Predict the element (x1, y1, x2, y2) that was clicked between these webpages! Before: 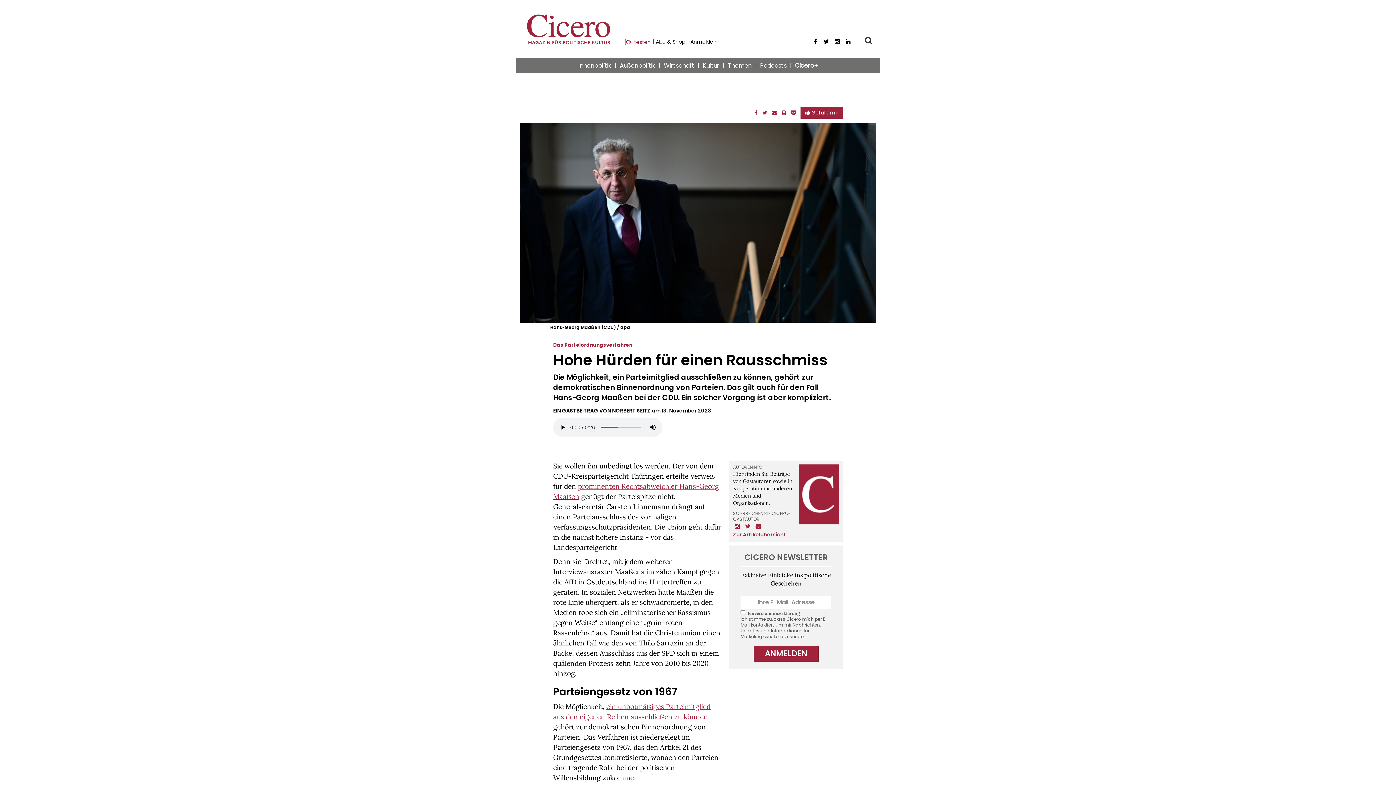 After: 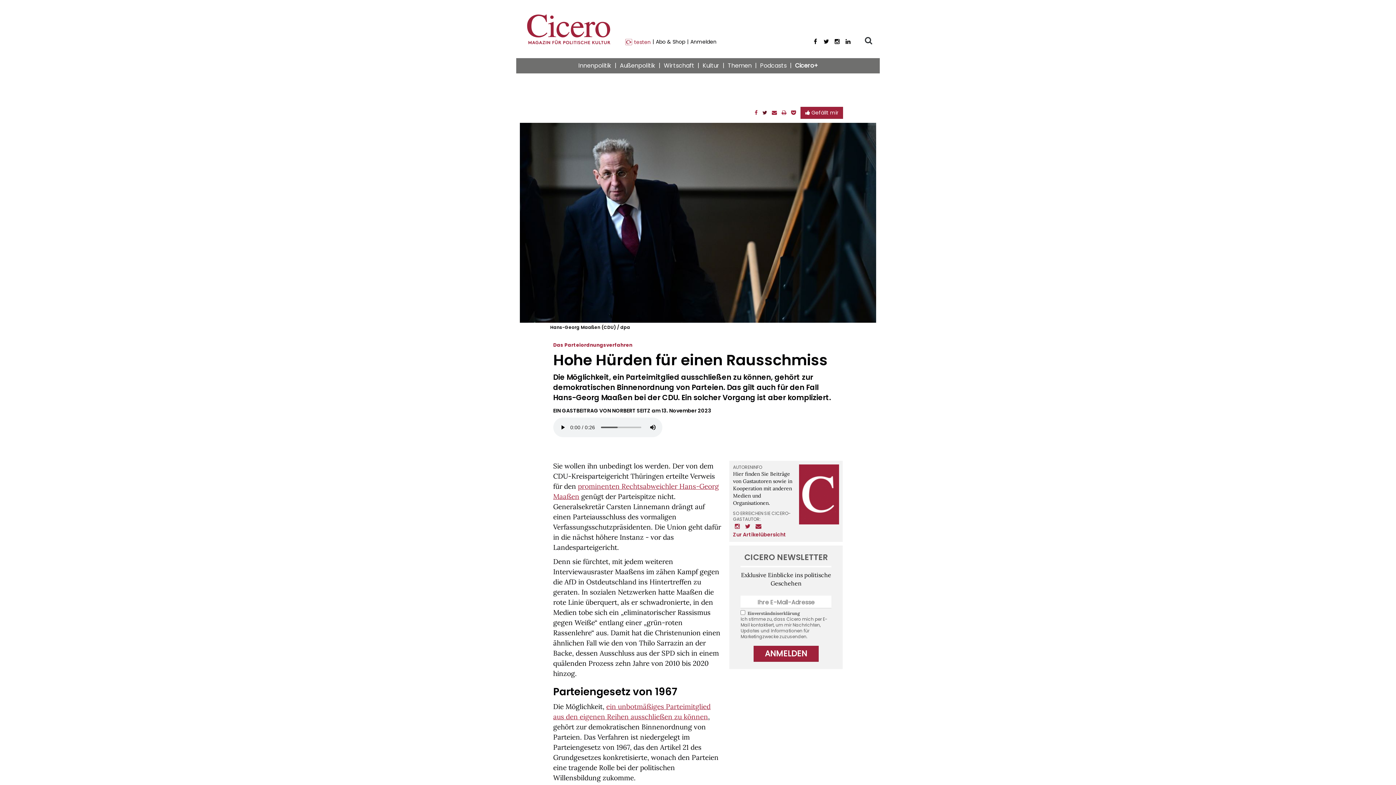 Action: bbox: (762, 109, 767, 116)